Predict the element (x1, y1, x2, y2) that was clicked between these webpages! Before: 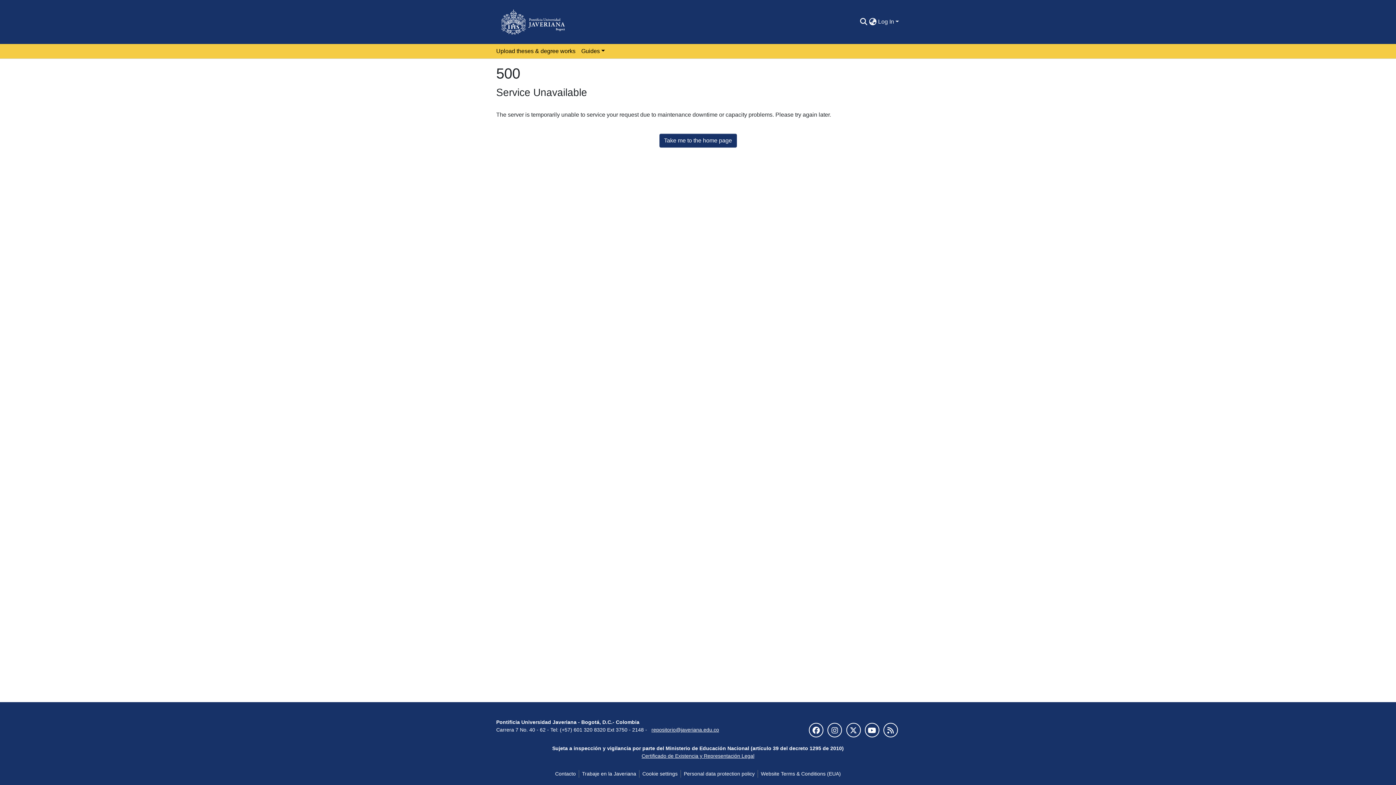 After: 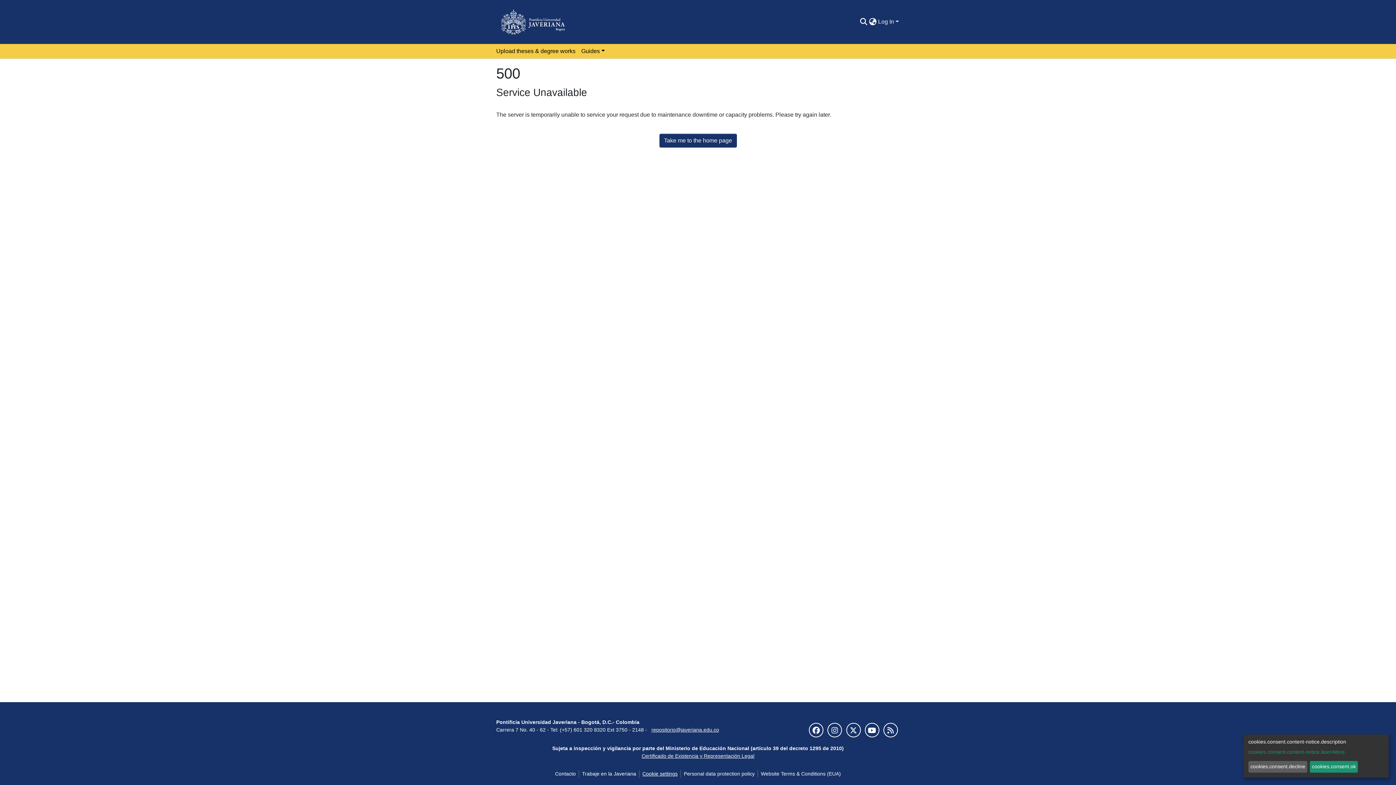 Action: bbox: (639, 770, 680, 778) label: Cookie settings